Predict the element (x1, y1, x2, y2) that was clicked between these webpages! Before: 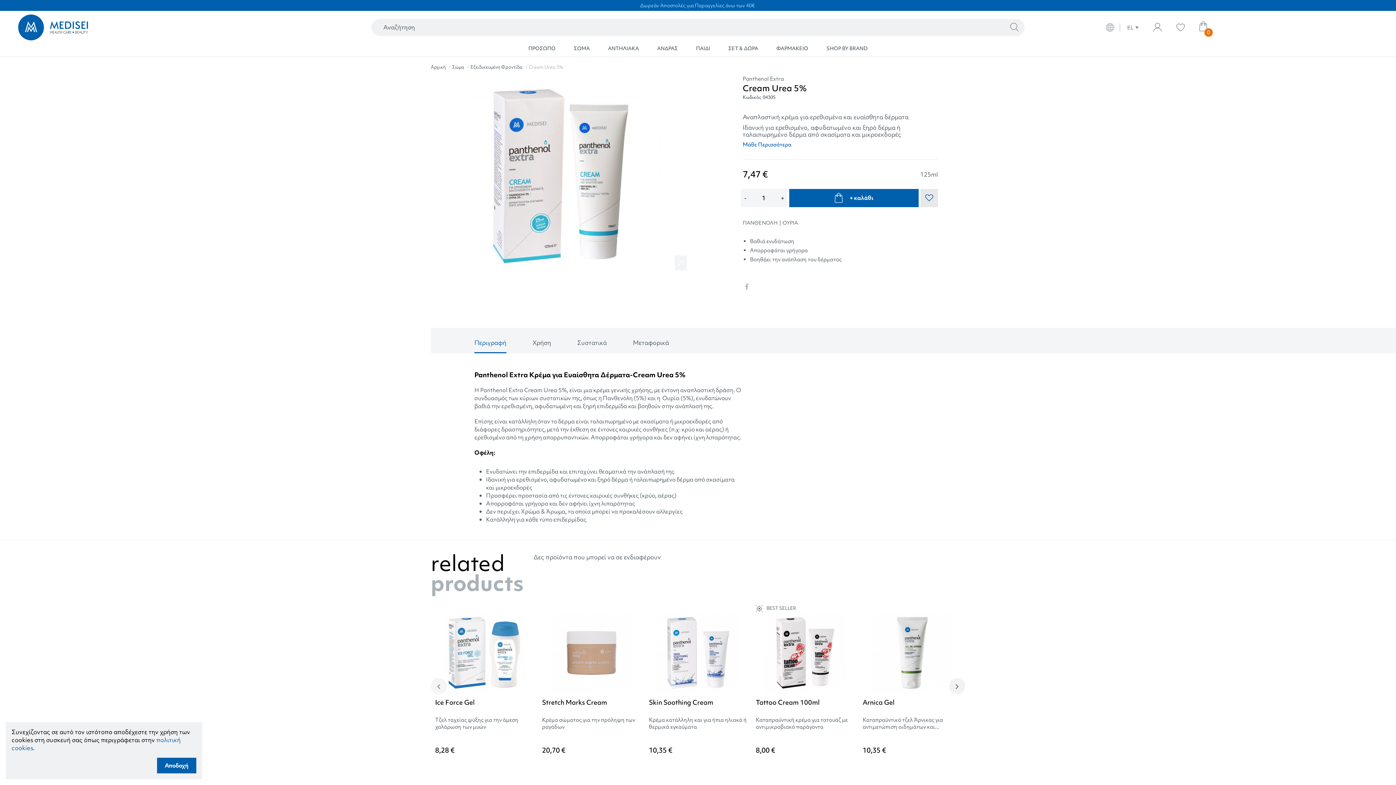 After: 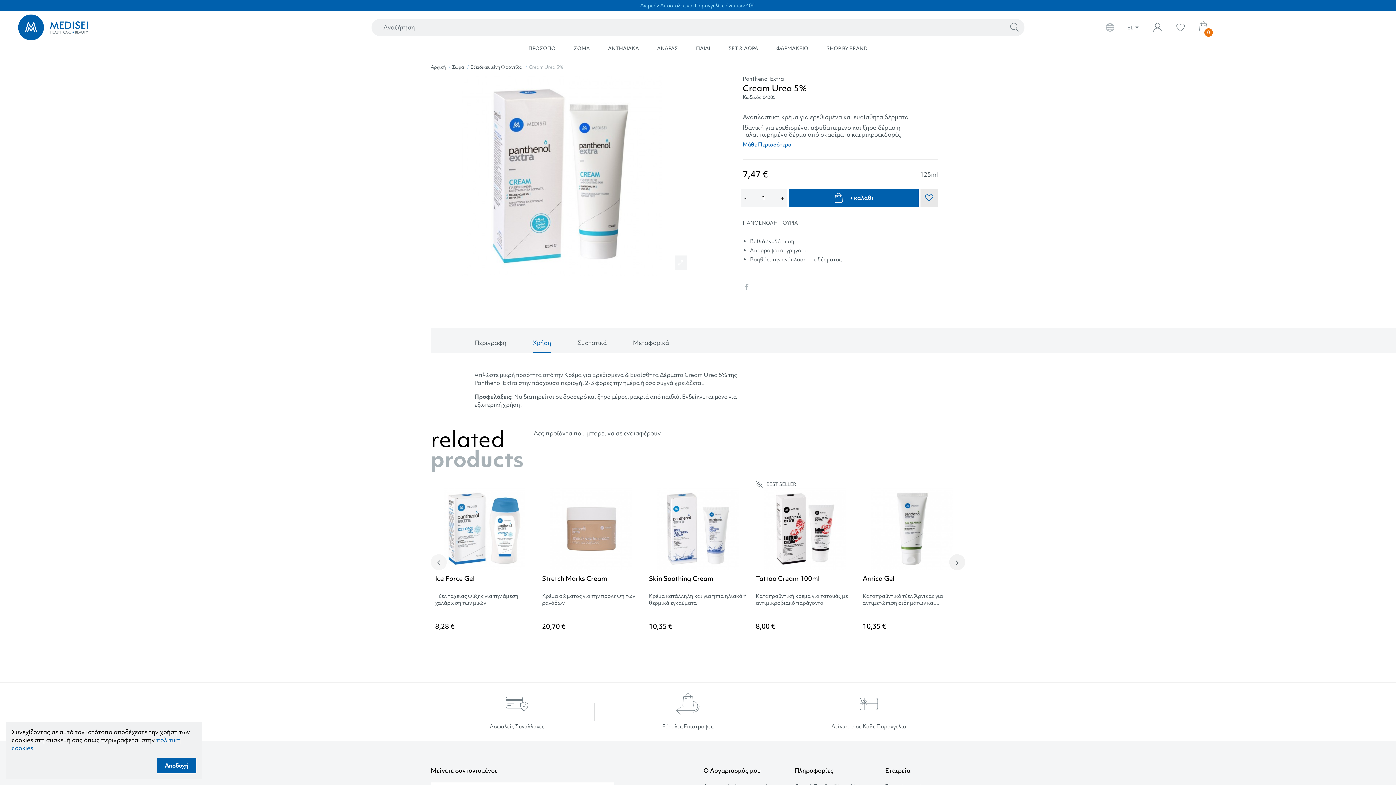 Action: label: Χρήση bbox: (532, 337, 551, 348)